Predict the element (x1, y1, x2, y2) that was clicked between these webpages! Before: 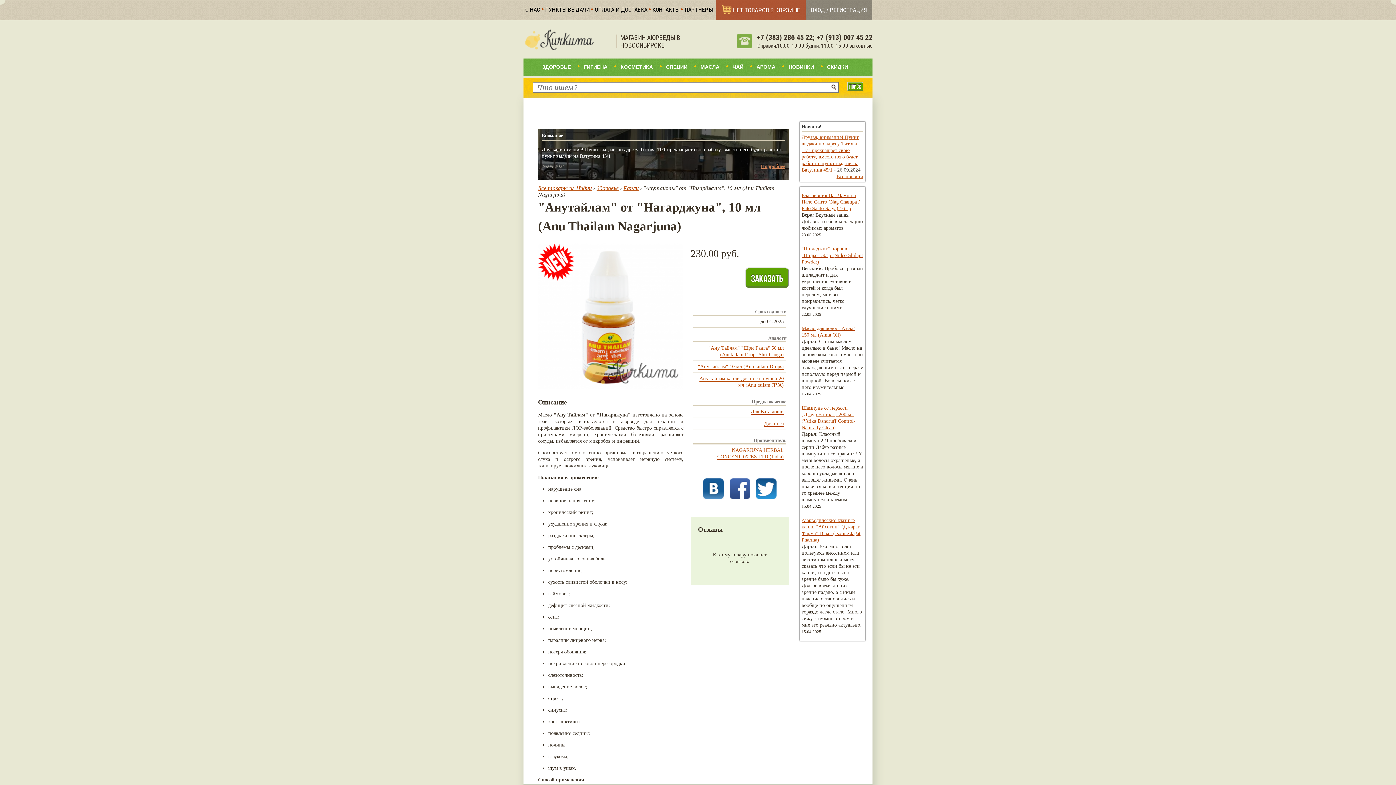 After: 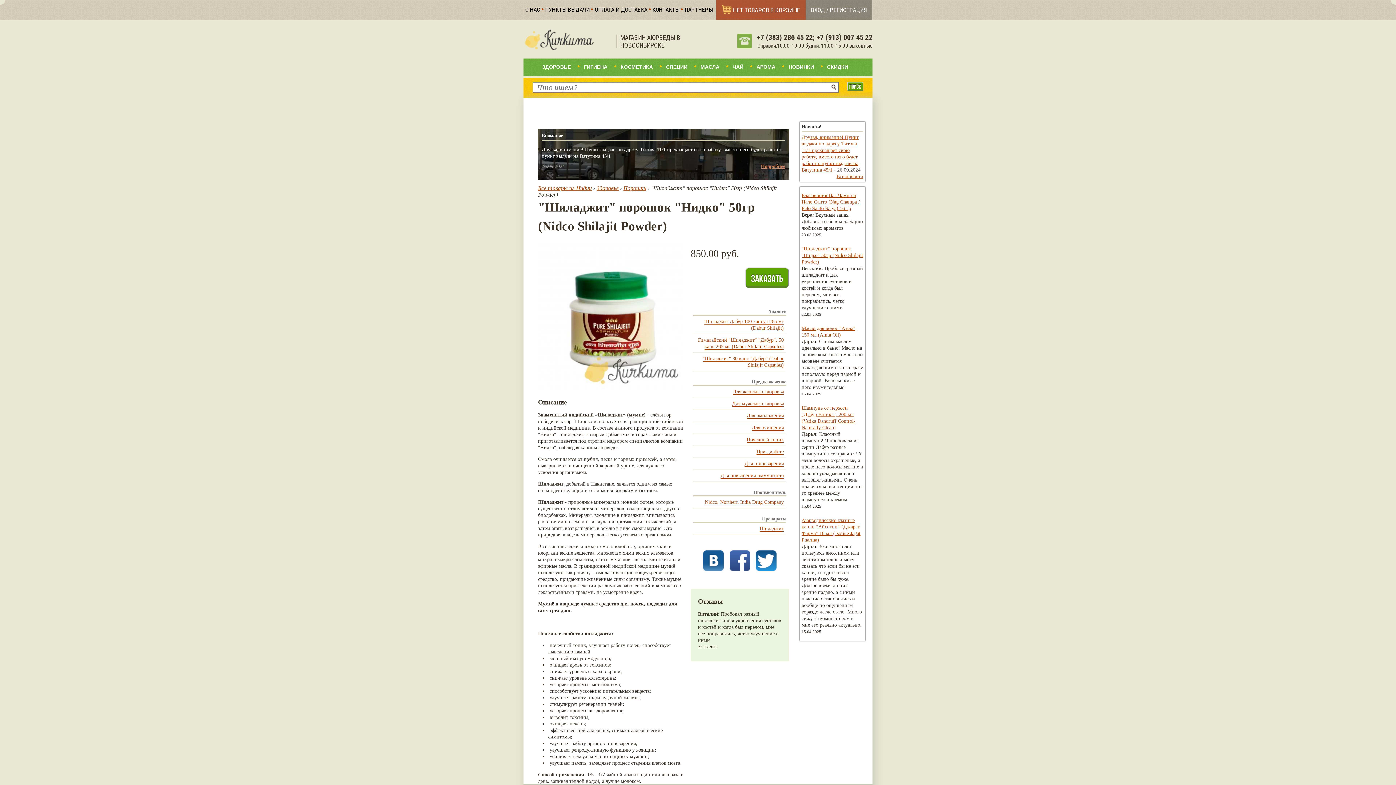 Action: bbox: (801, 246, 863, 264) label: "Шиладжит" порошок "Нидко" 50гр (Nidco Shilajit Powder)